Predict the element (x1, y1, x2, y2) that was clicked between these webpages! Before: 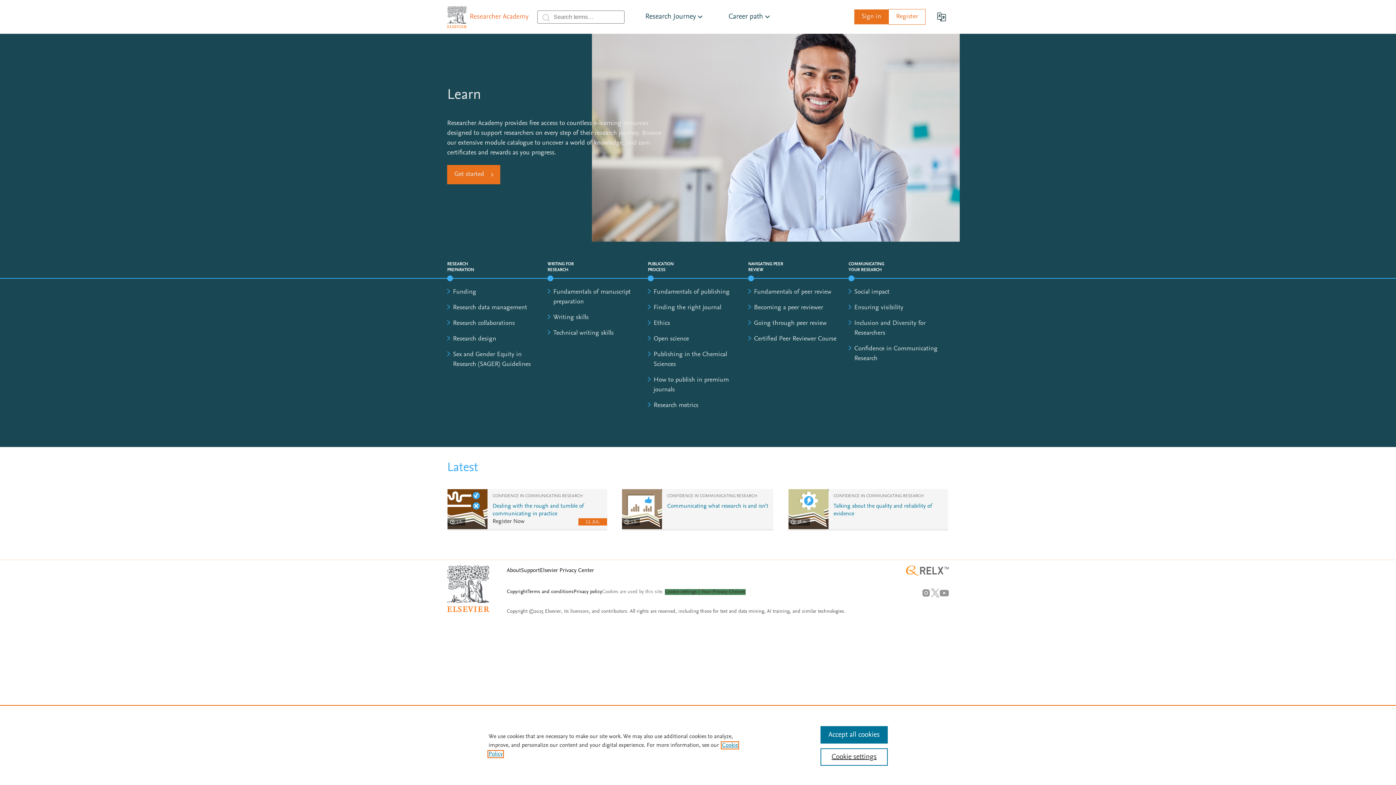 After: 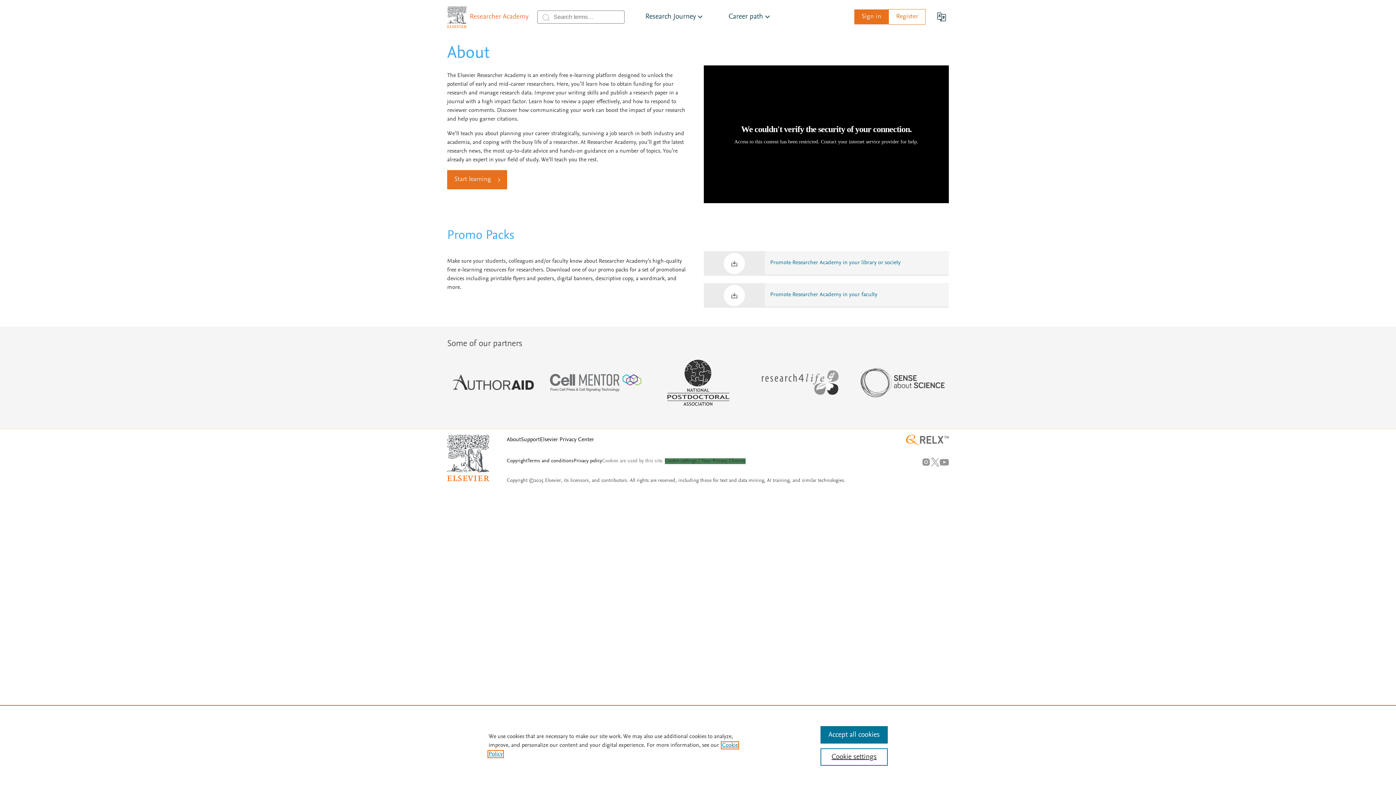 Action: label: About bbox: (506, 568, 521, 573)